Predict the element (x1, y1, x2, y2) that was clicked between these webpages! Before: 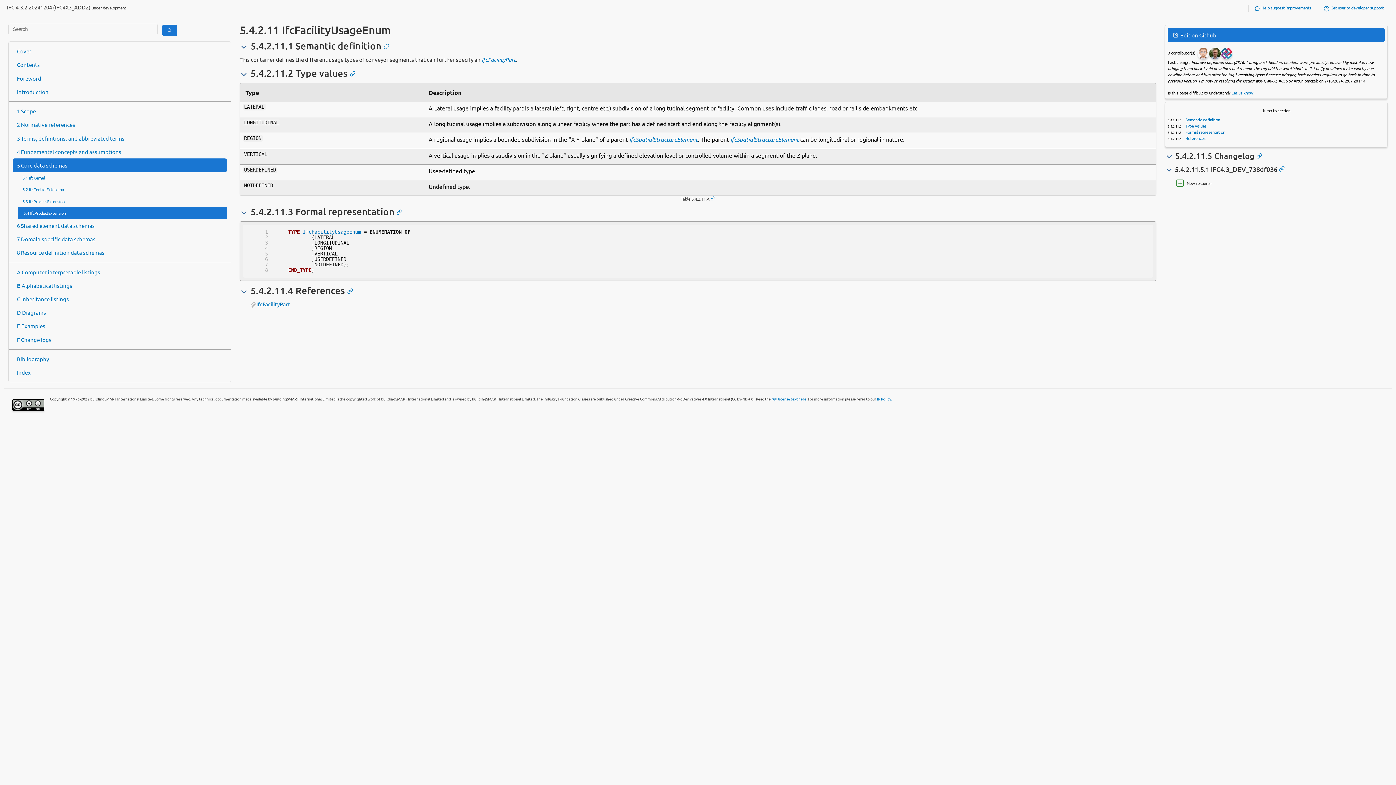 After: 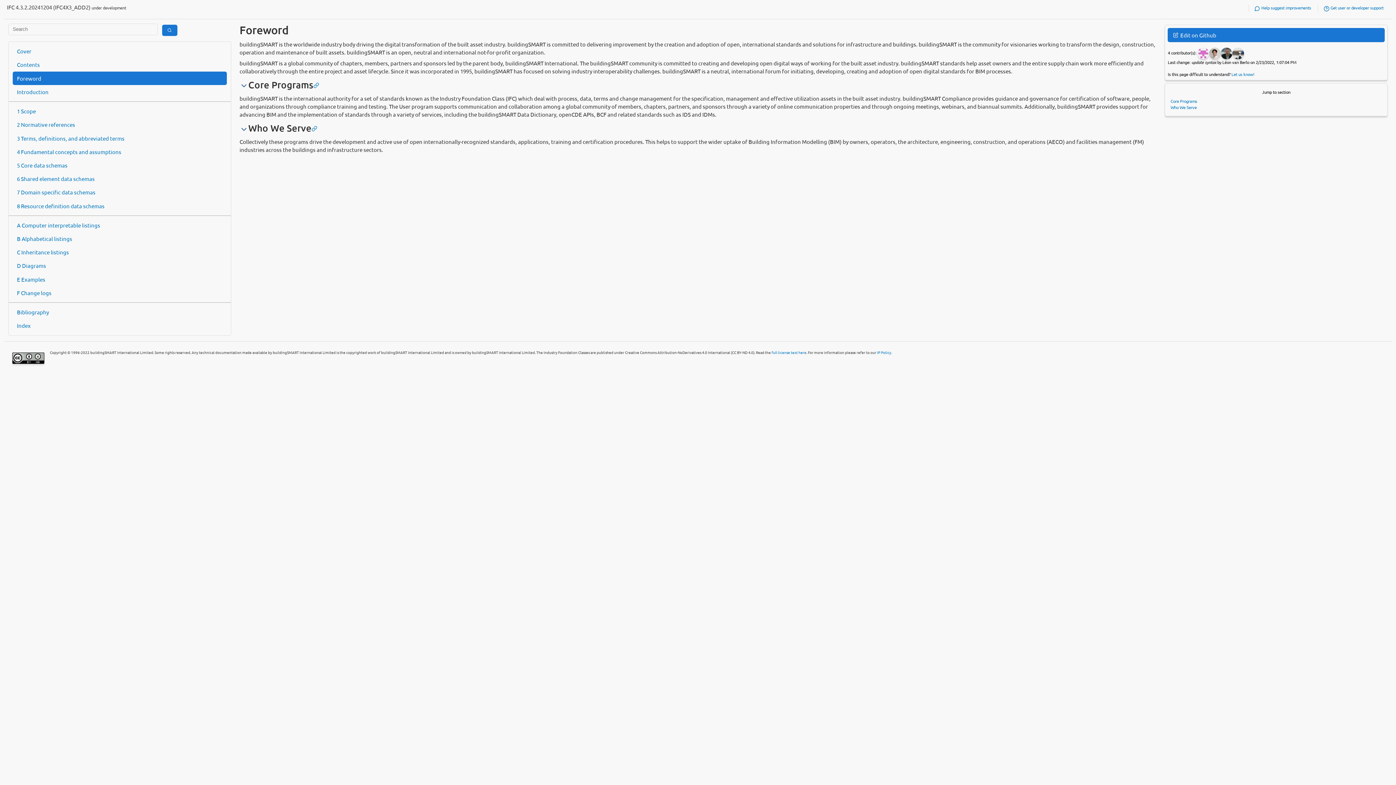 Action: label: Foreword bbox: (12, 71, 226, 85)